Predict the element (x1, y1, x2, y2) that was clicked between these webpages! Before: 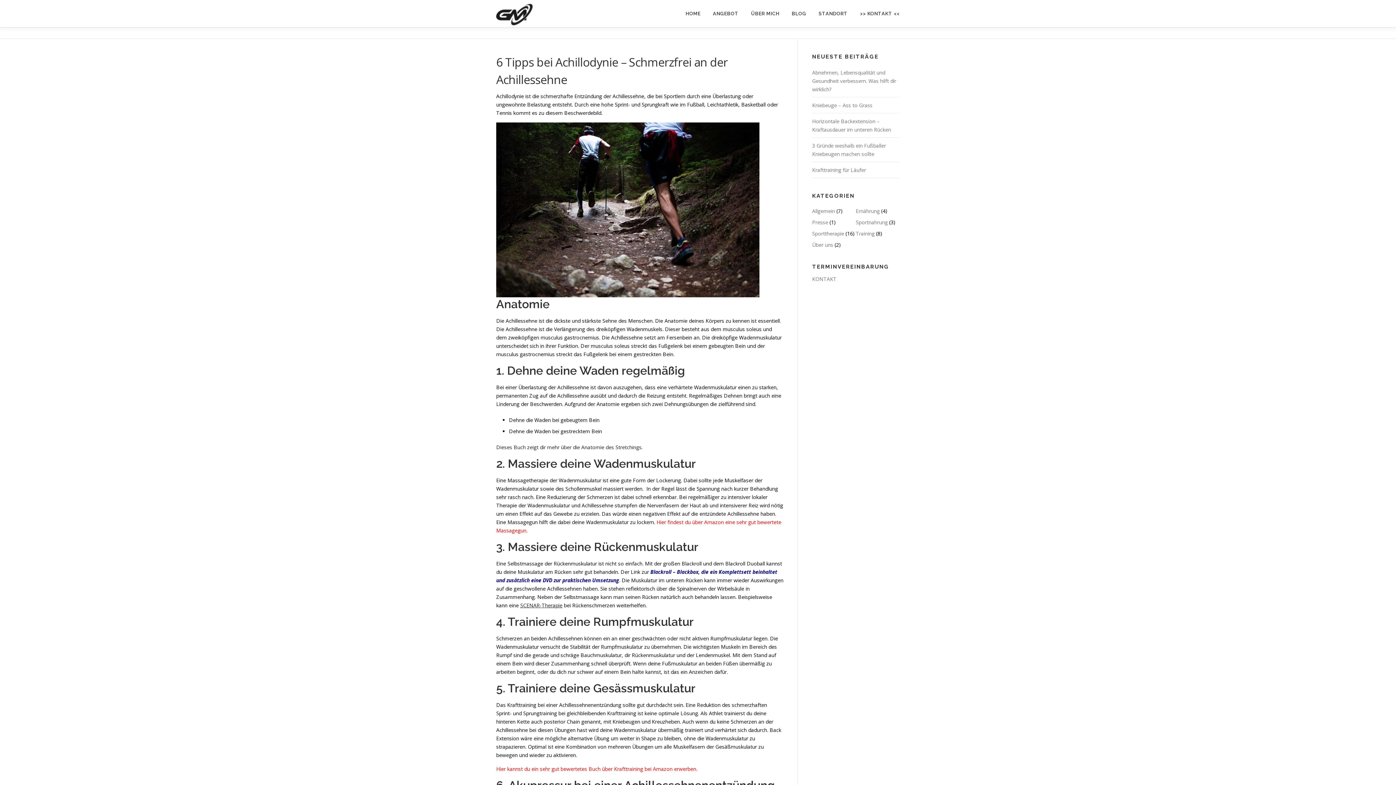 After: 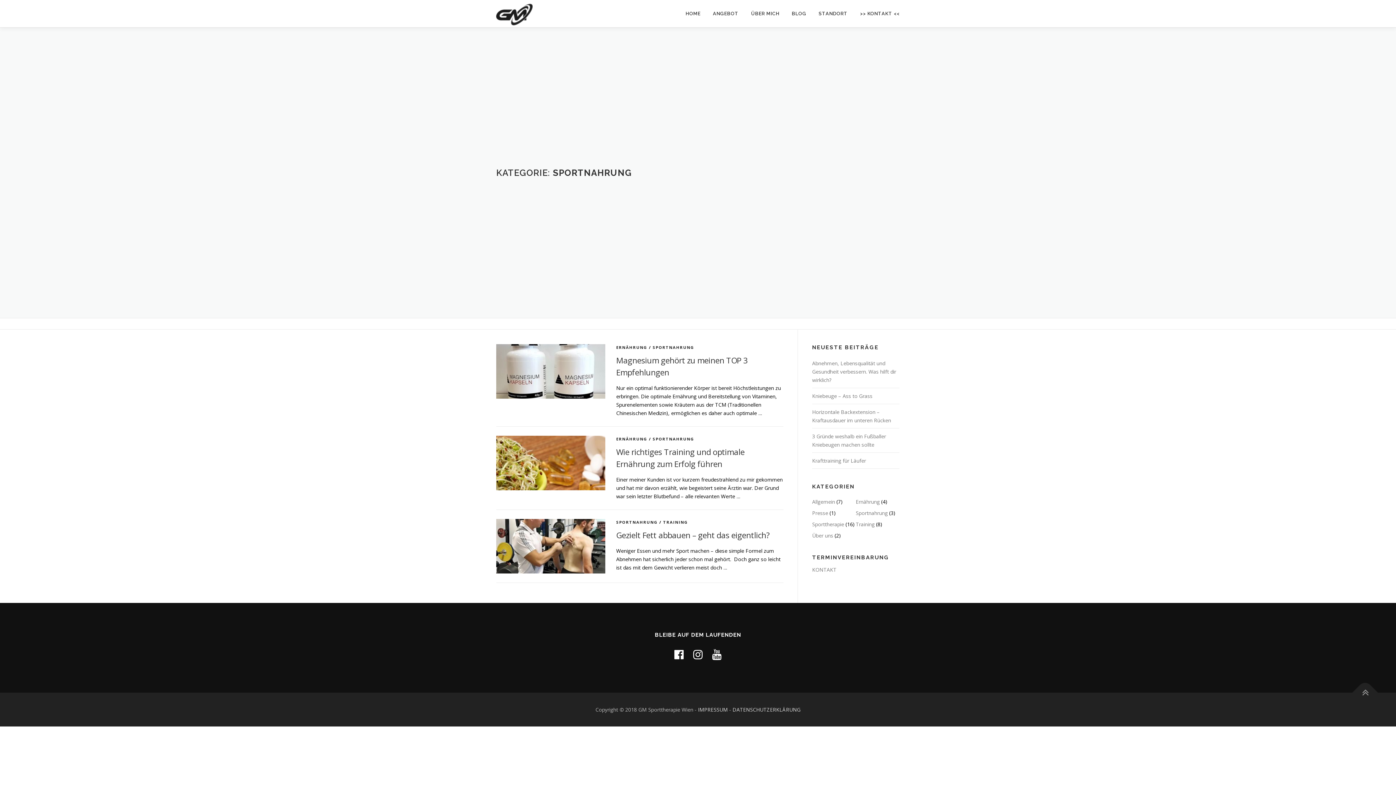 Action: bbox: (856, 218, 888, 225) label: Sportnahrung